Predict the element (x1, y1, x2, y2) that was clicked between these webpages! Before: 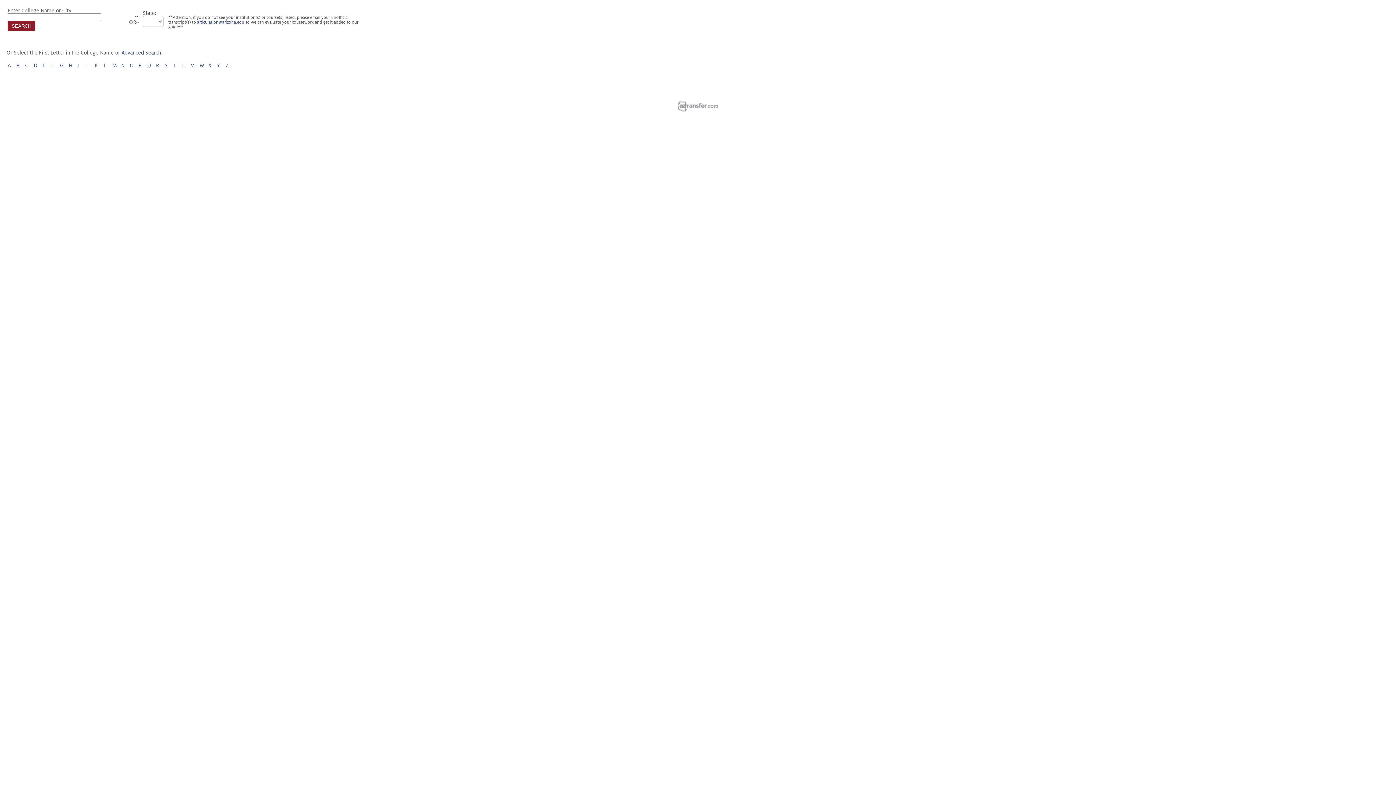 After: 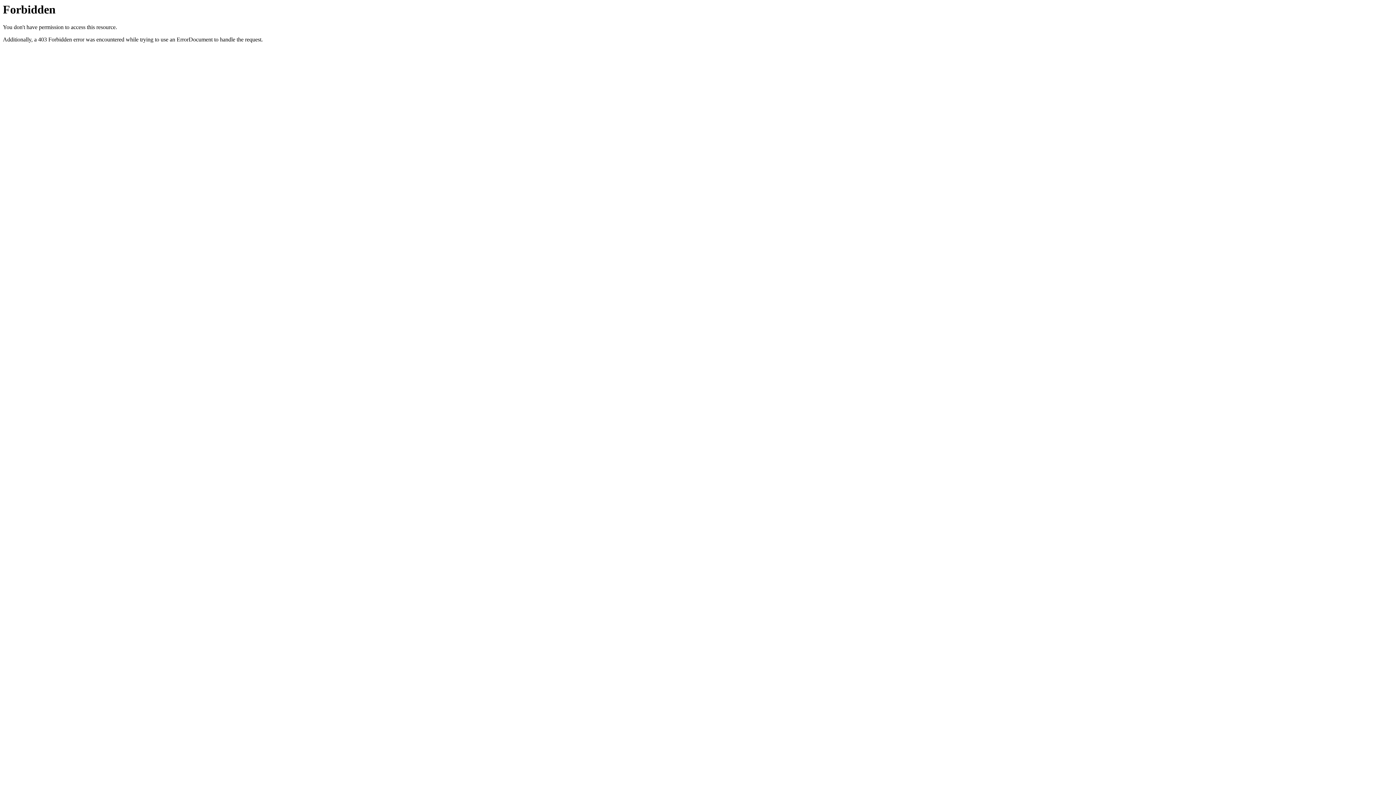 Action: bbox: (677, 106, 718, 112)